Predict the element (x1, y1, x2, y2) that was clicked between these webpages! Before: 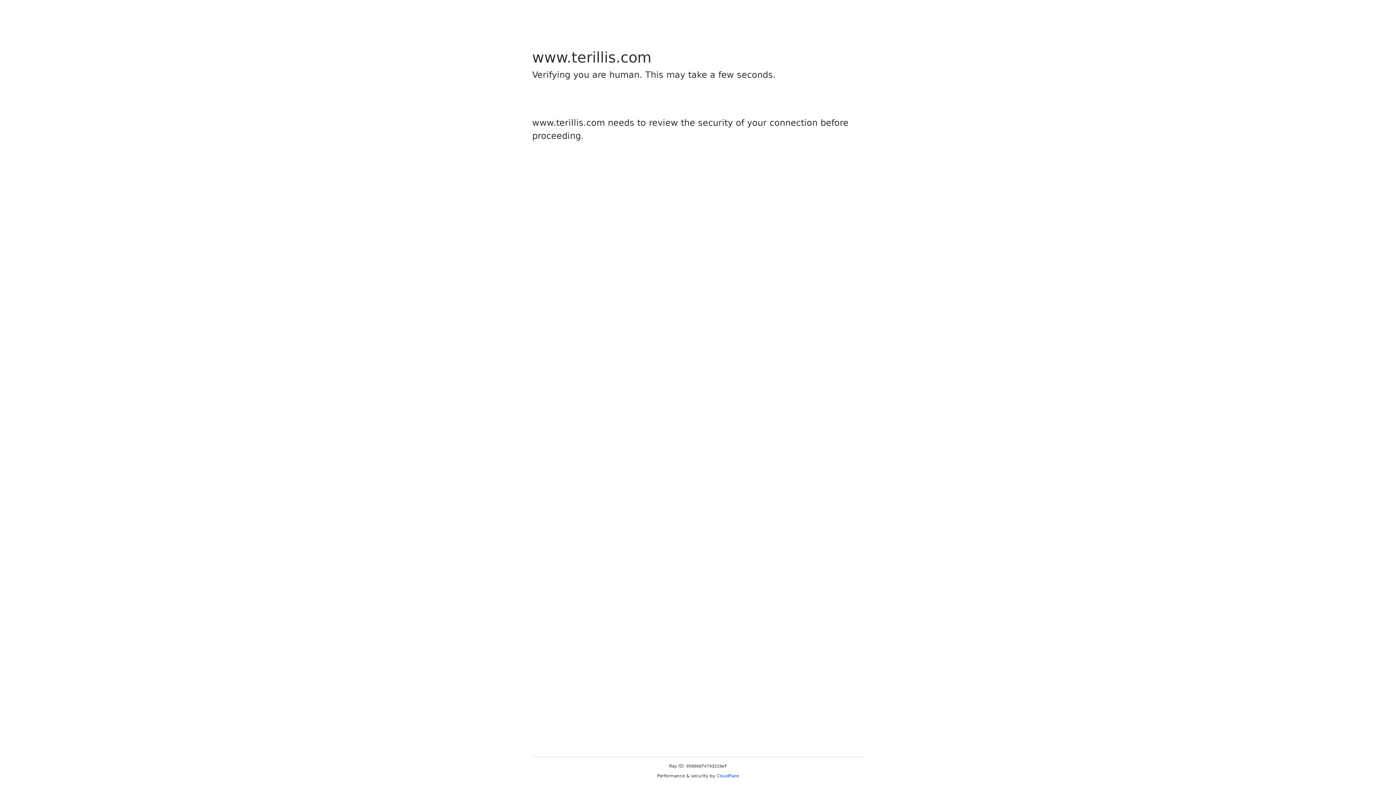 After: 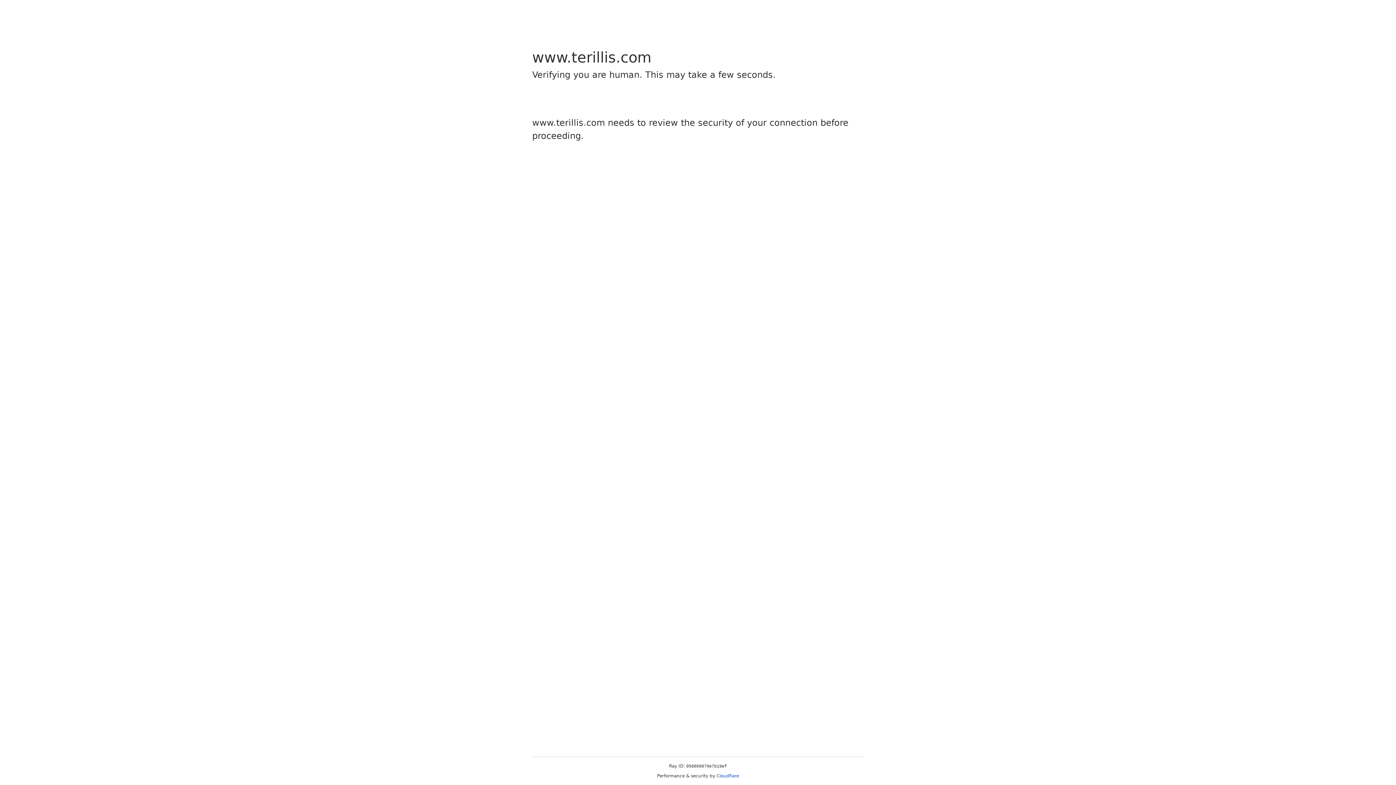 Action: label: Cloudflare bbox: (716, 773, 739, 778)